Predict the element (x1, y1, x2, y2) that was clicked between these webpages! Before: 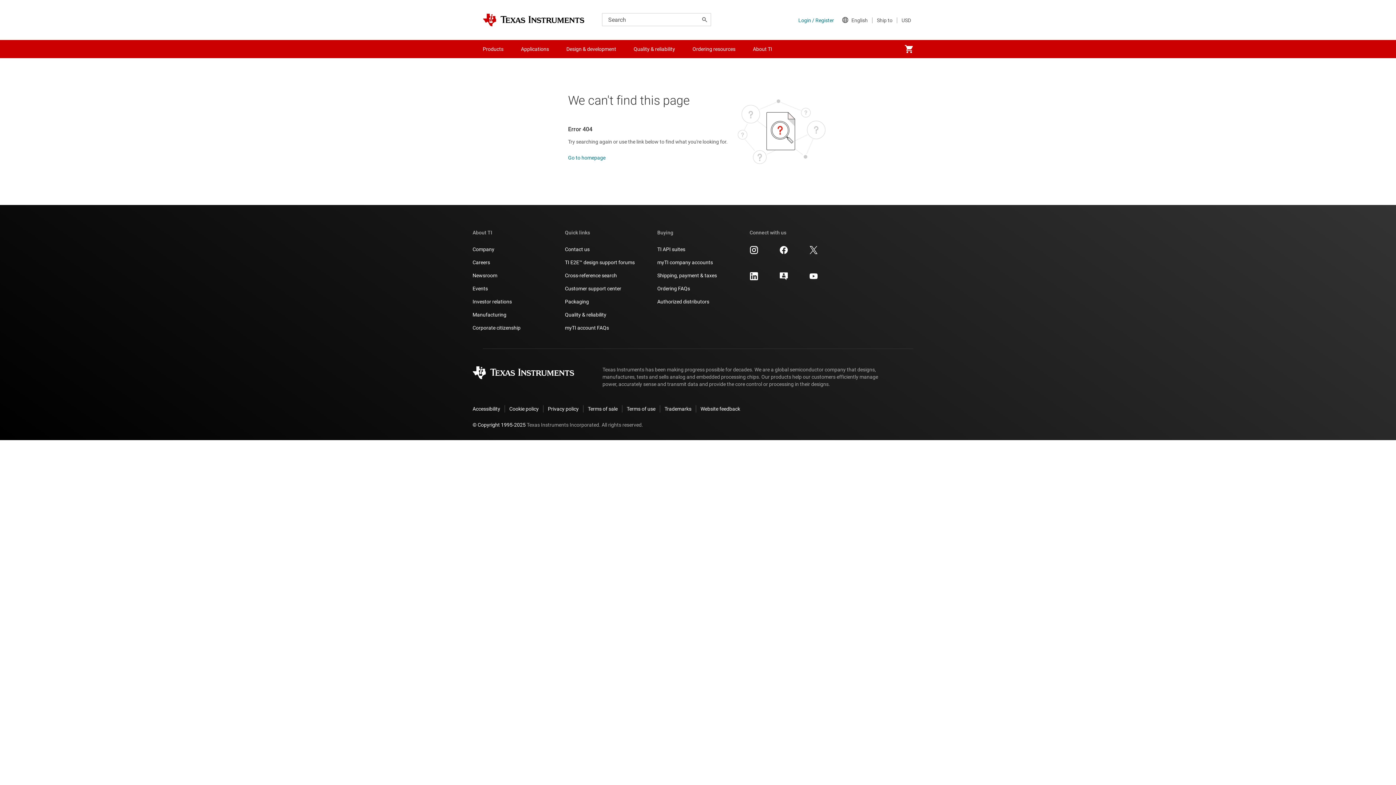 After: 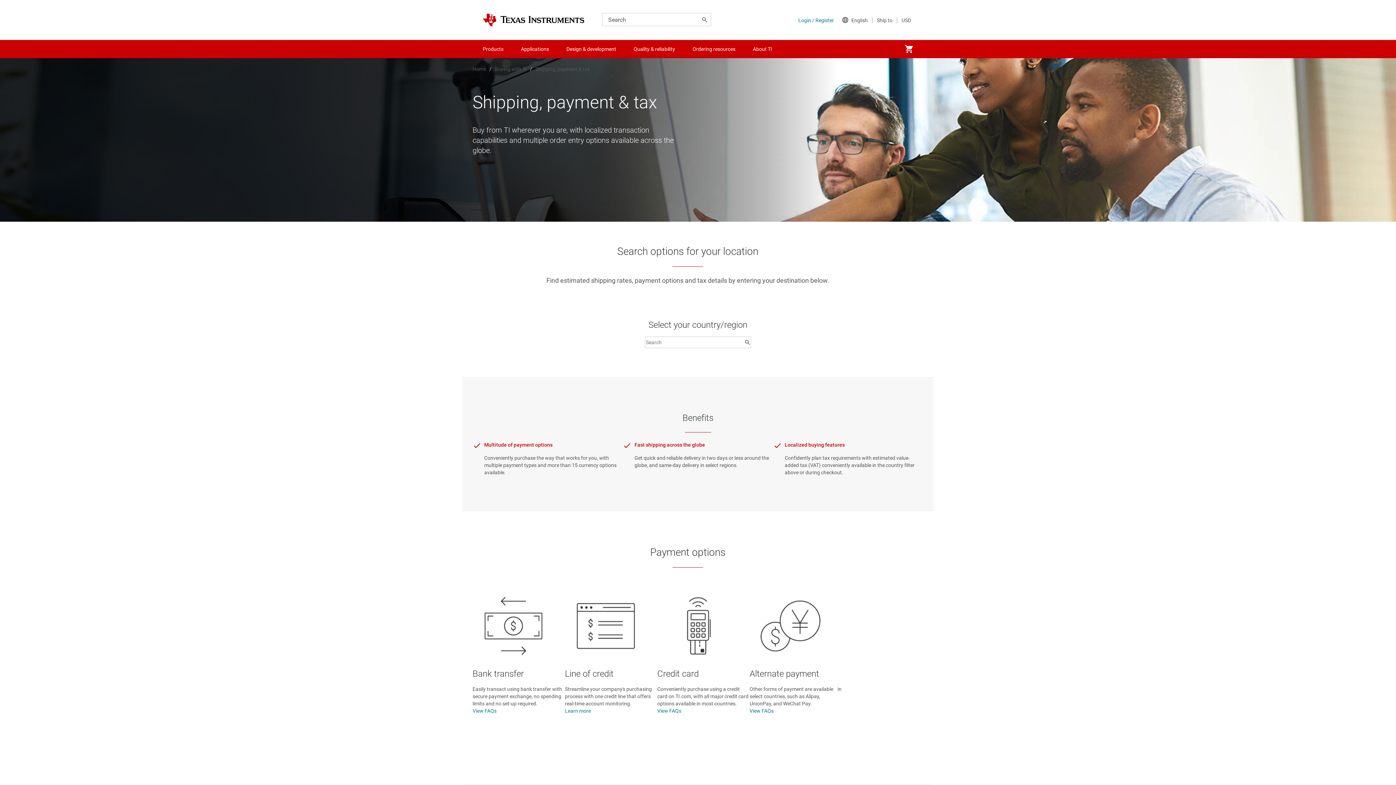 Action: label: Shipping, payment & taxes bbox: (657, 272, 717, 279)